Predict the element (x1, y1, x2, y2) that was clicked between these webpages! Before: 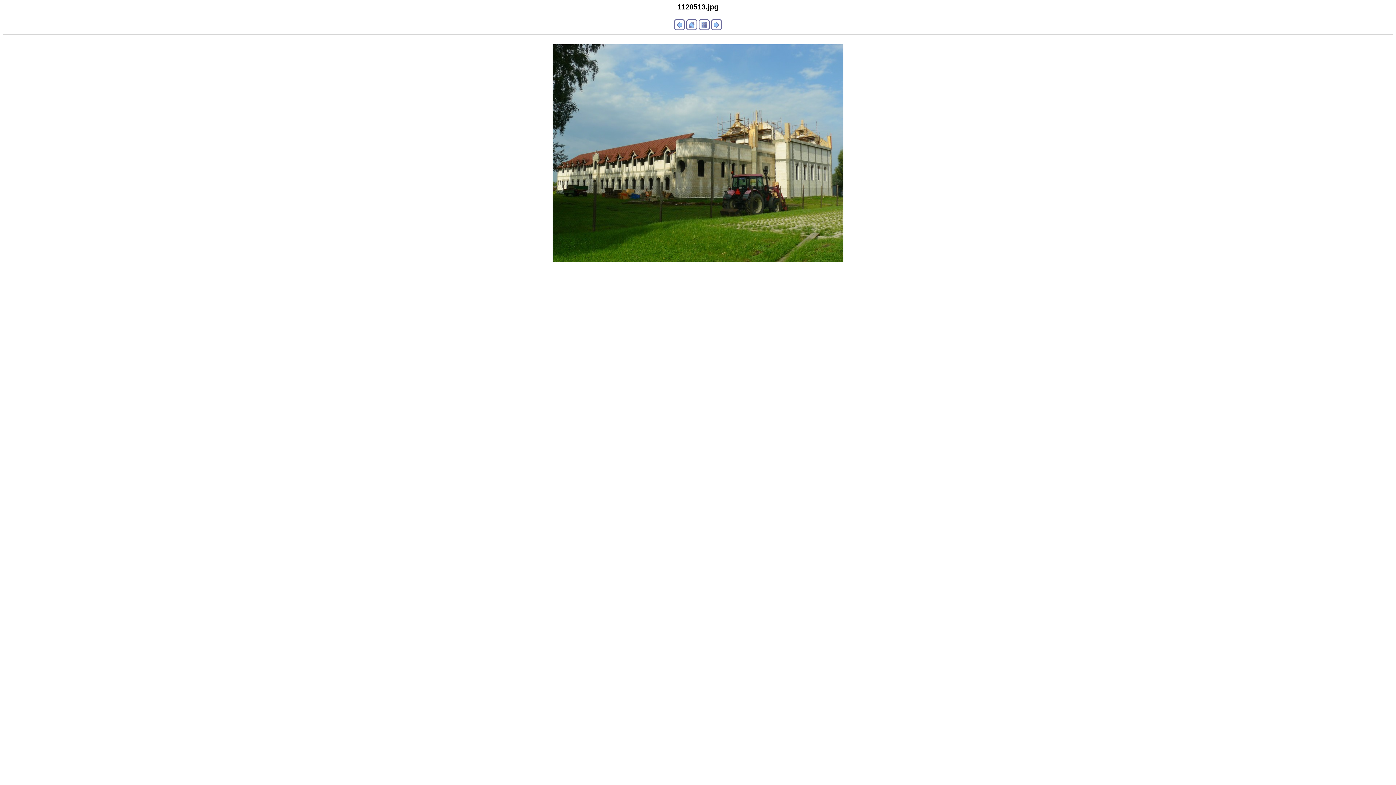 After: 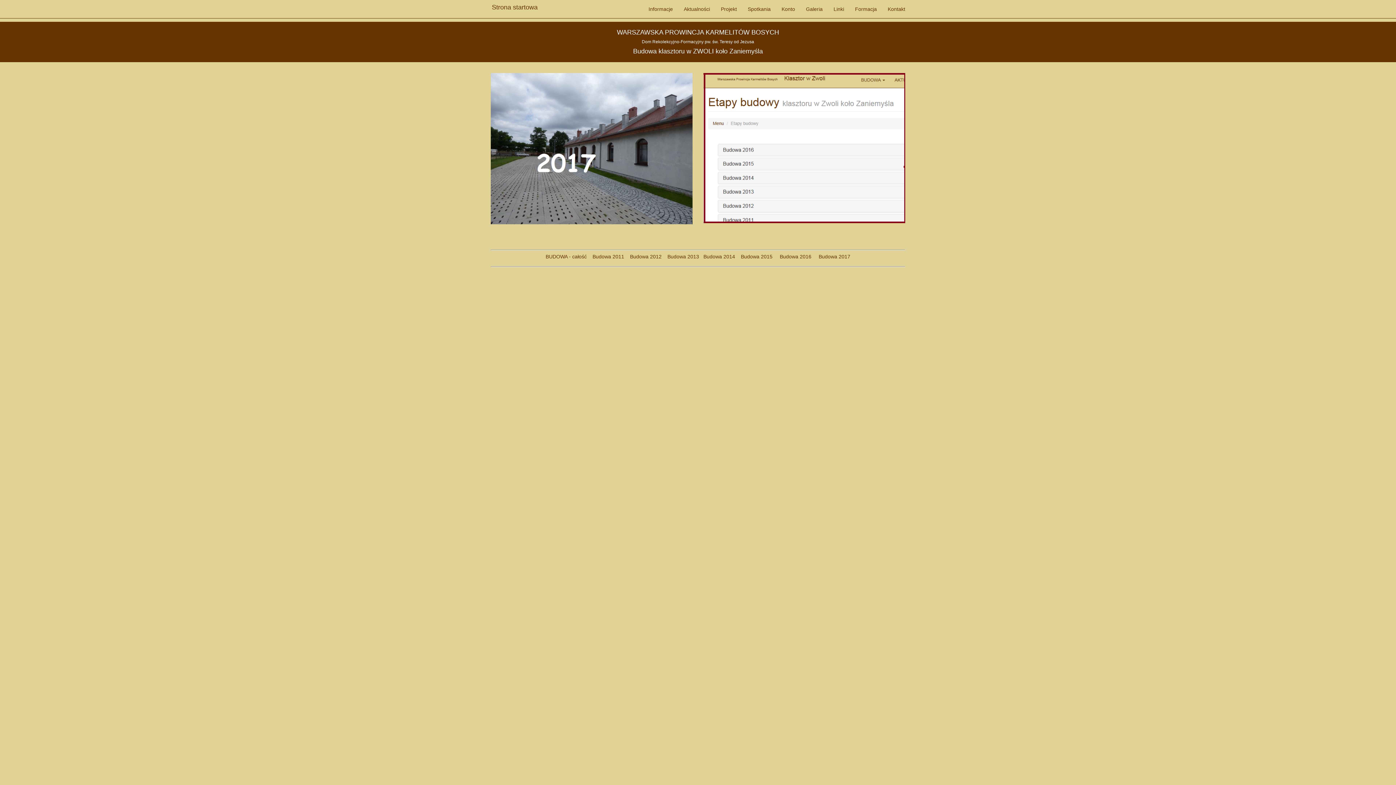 Action: bbox: (686, 25, 697, 31)